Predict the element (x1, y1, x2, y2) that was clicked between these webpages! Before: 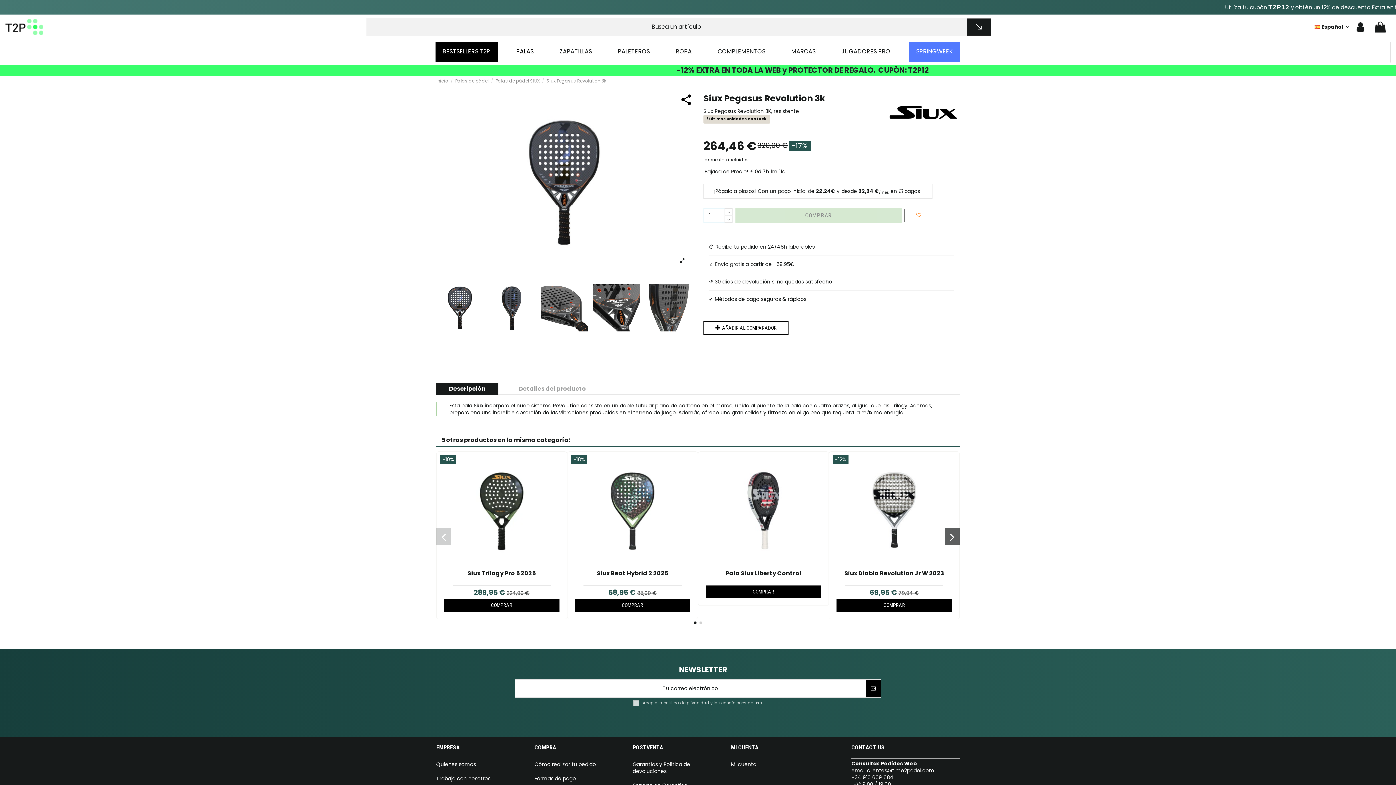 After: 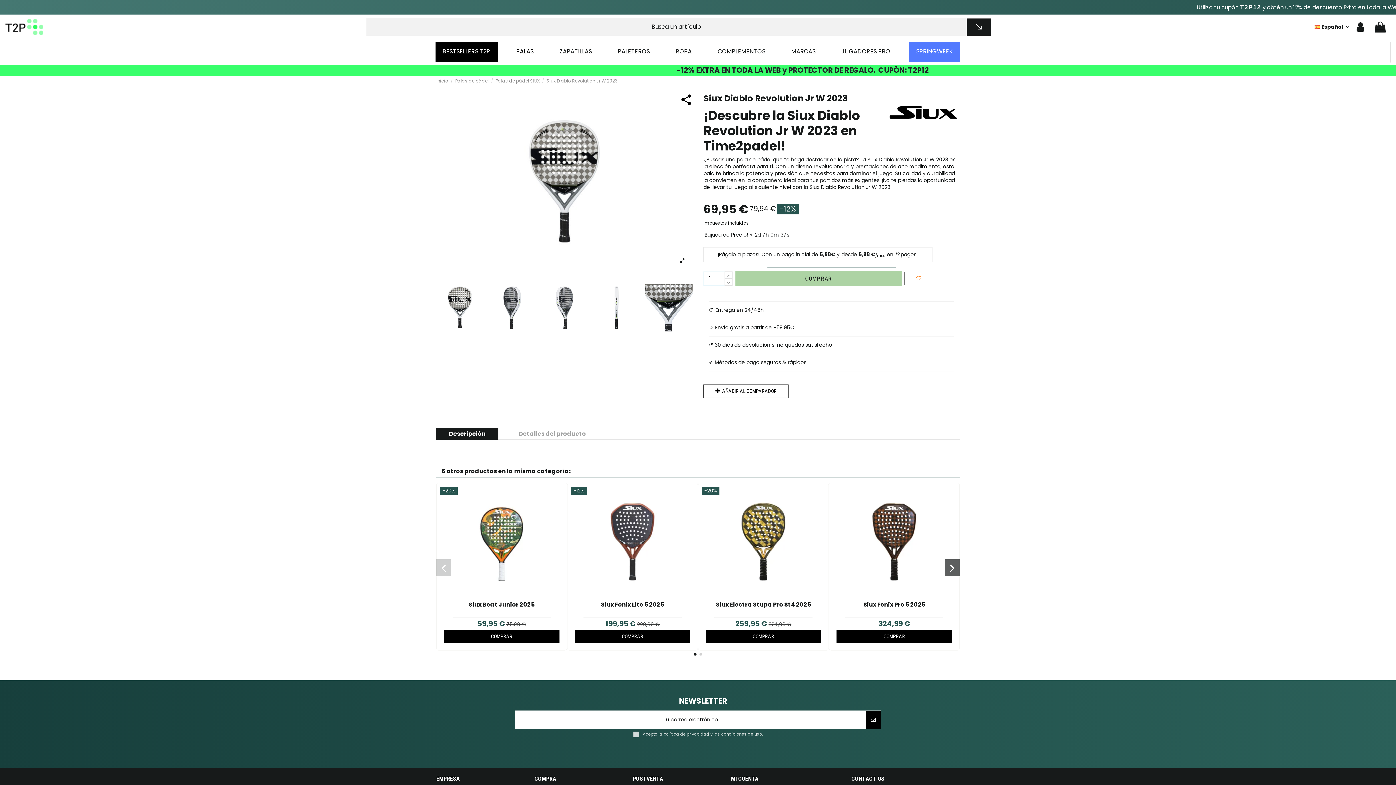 Action: label: 69,95 €  bbox: (870, 589, 898, 597)